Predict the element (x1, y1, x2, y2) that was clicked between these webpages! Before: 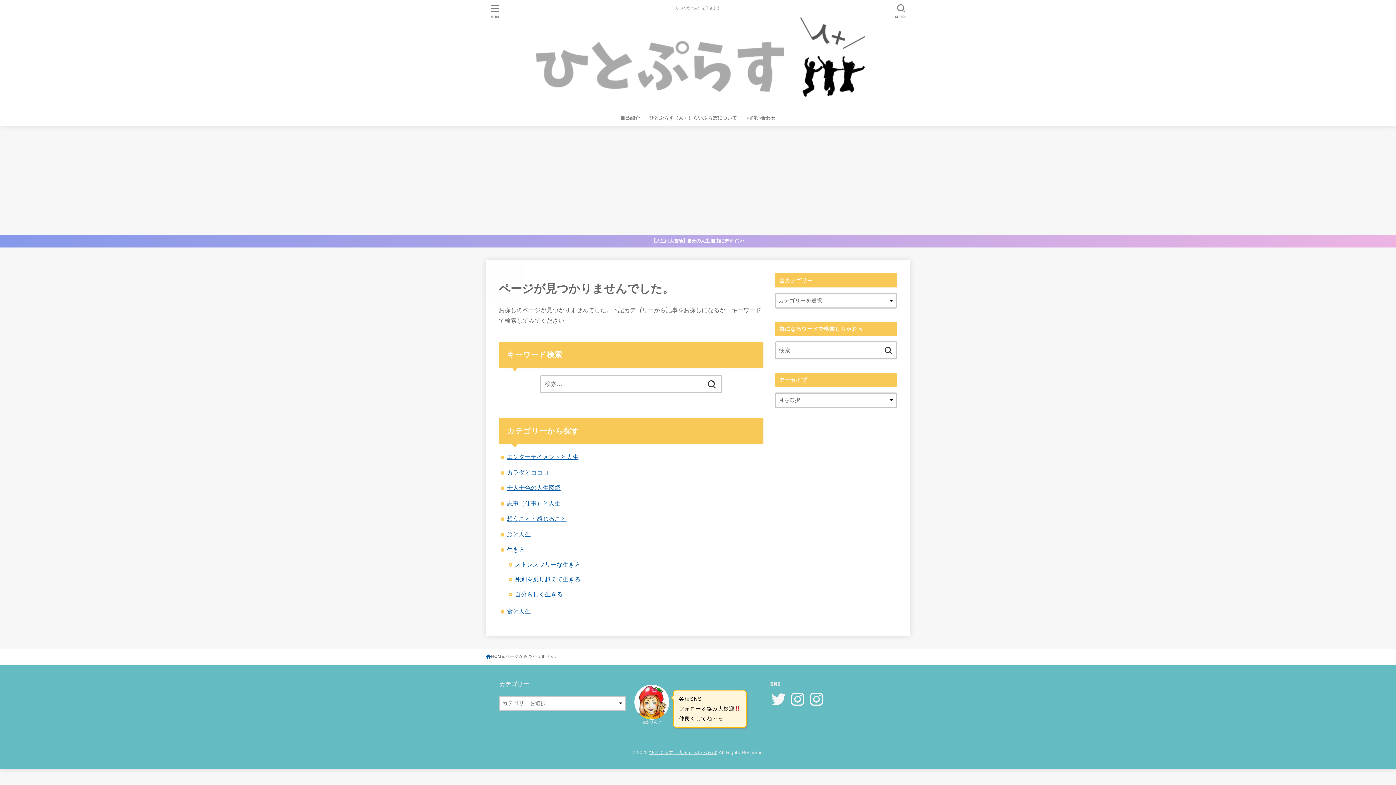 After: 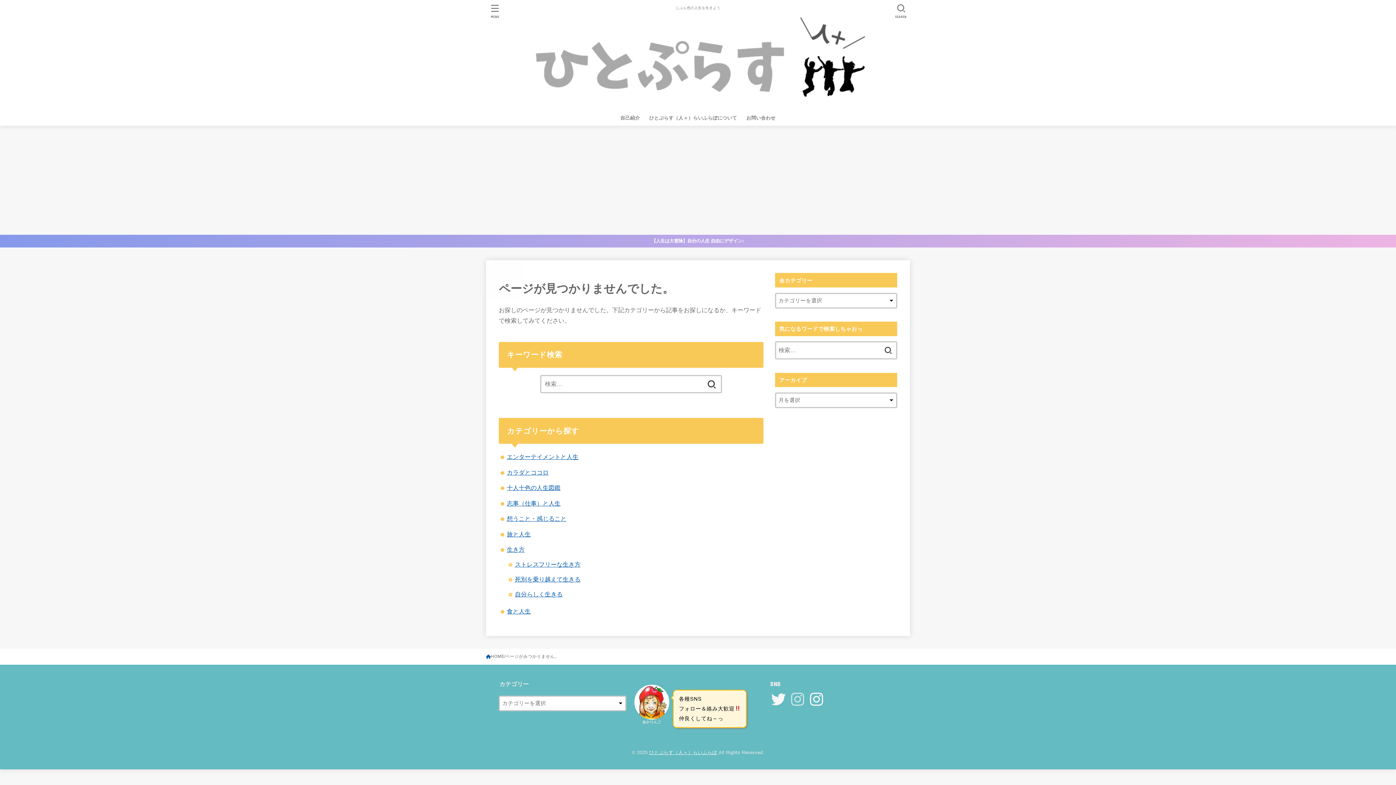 Action: bbox: (788, 690, 806, 708) label: Instagram